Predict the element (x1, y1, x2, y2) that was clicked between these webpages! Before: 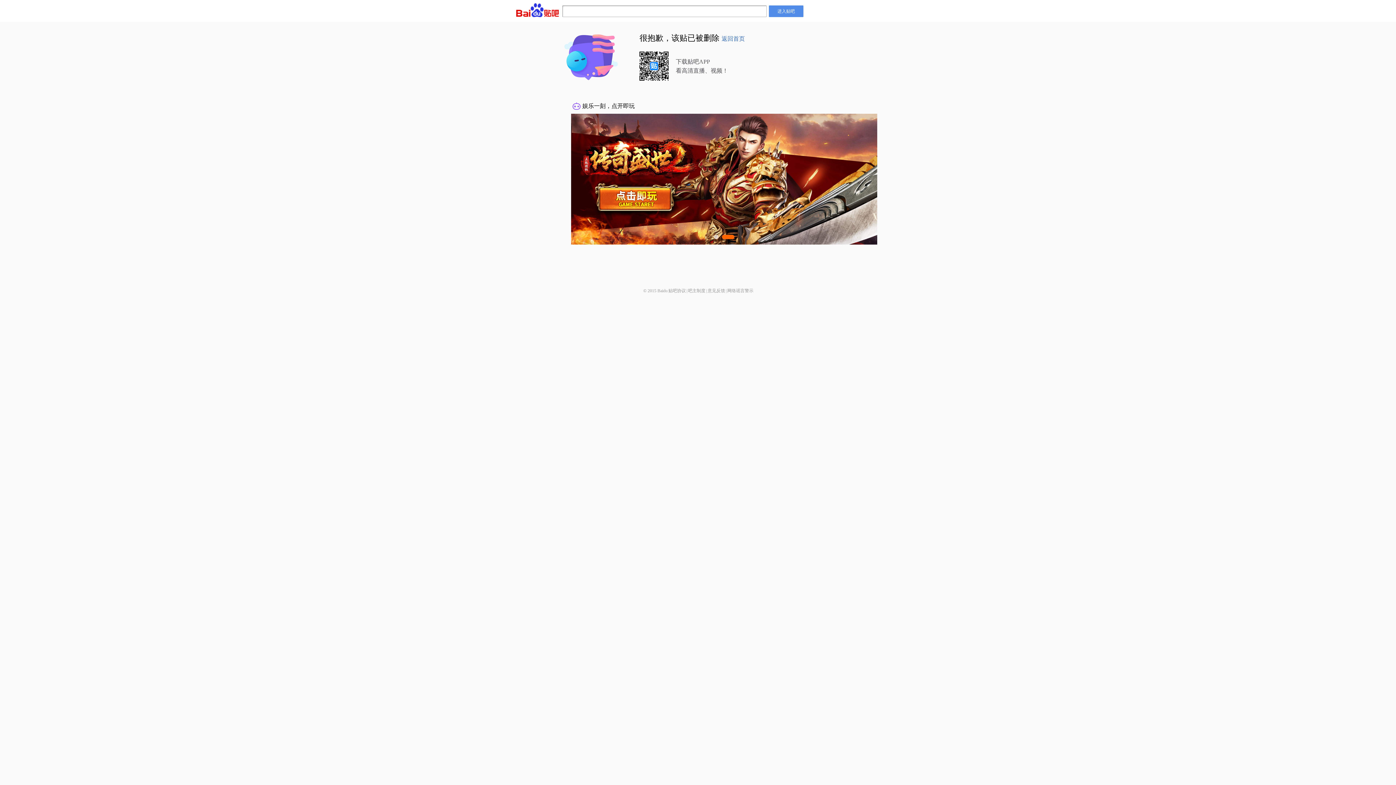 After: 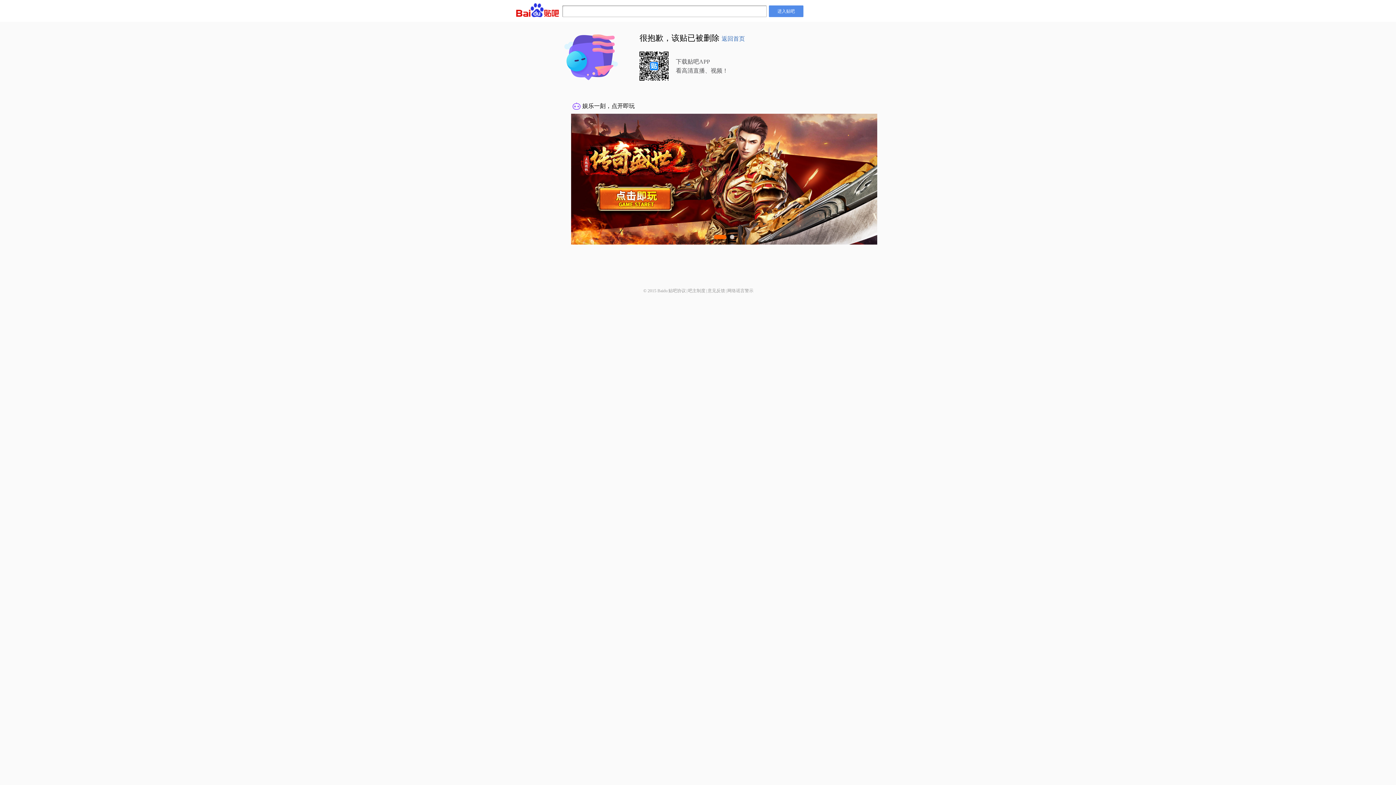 Action: bbox: (668, 288, 686, 293) label: 贴吧协议